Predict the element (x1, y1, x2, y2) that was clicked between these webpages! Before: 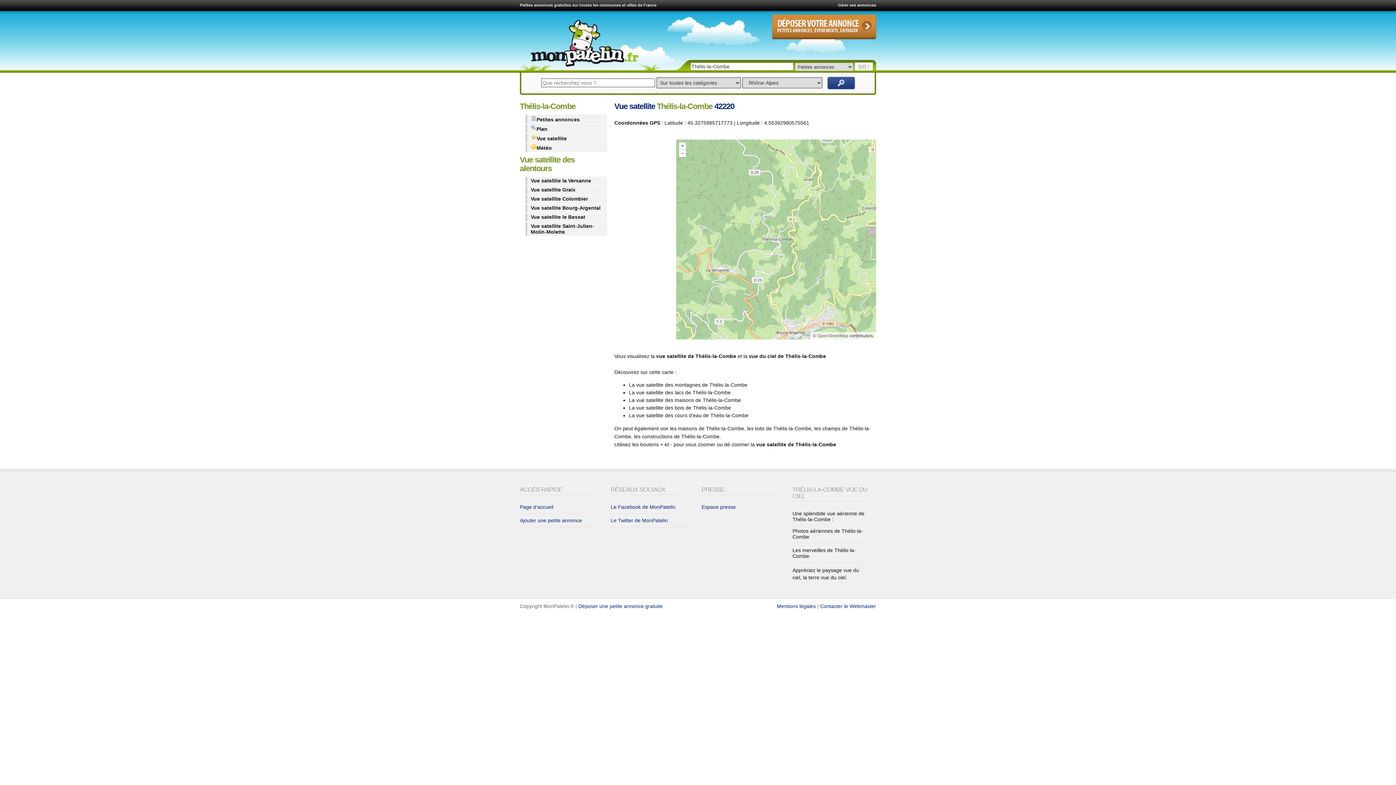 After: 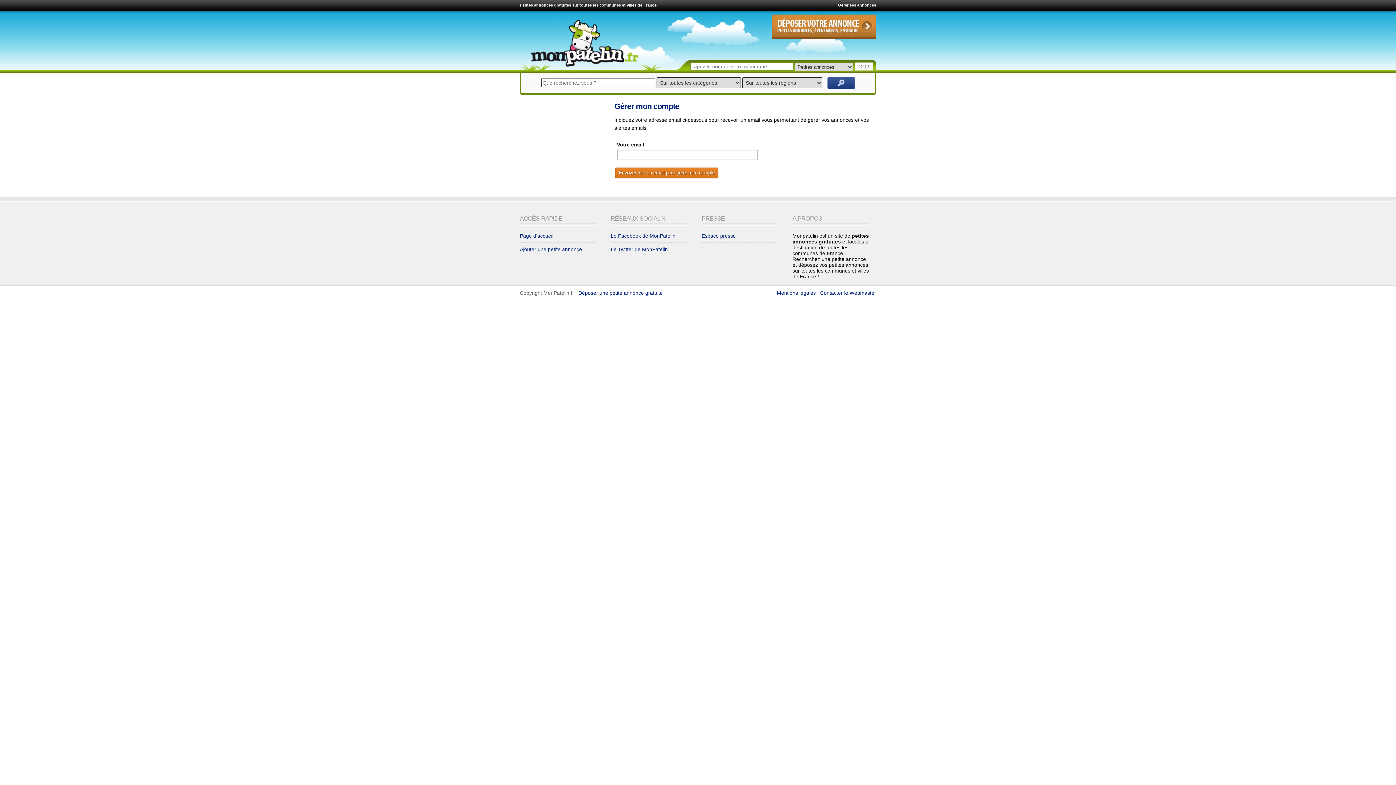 Action: label: Gérer ses annonces bbox: (838, 2, 876, 7)